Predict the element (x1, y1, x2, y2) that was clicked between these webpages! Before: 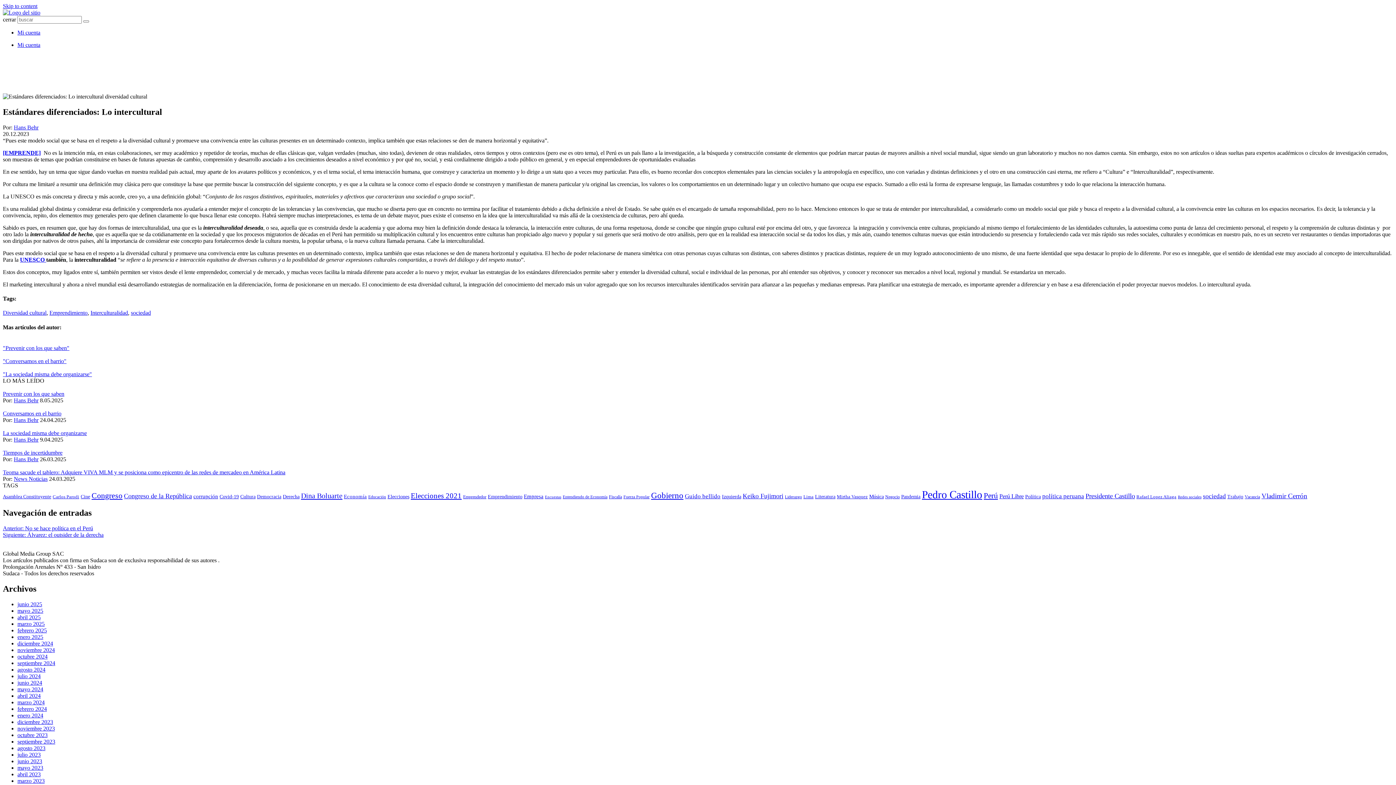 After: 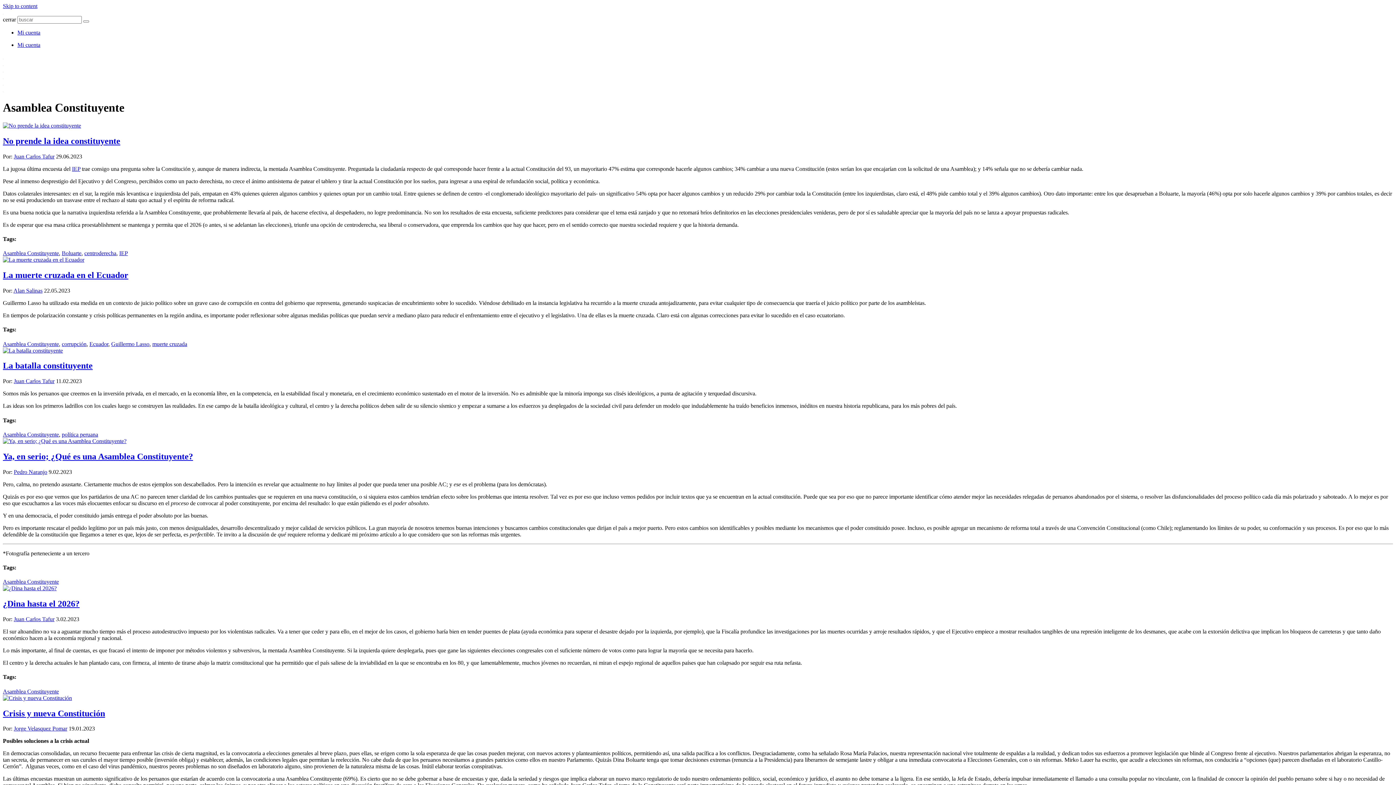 Action: label: Asamblea Constituyente (65 elementos) bbox: (2, 494, 51, 499)